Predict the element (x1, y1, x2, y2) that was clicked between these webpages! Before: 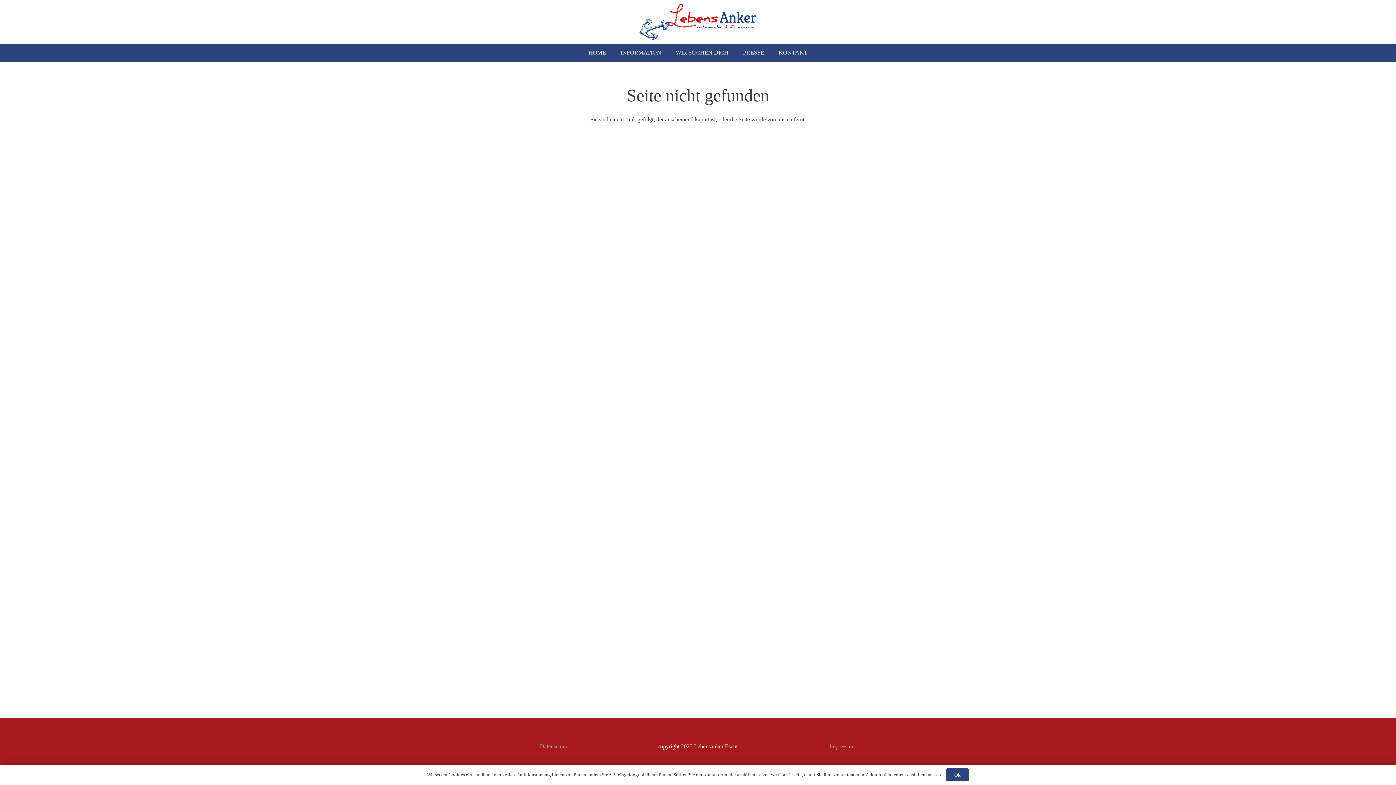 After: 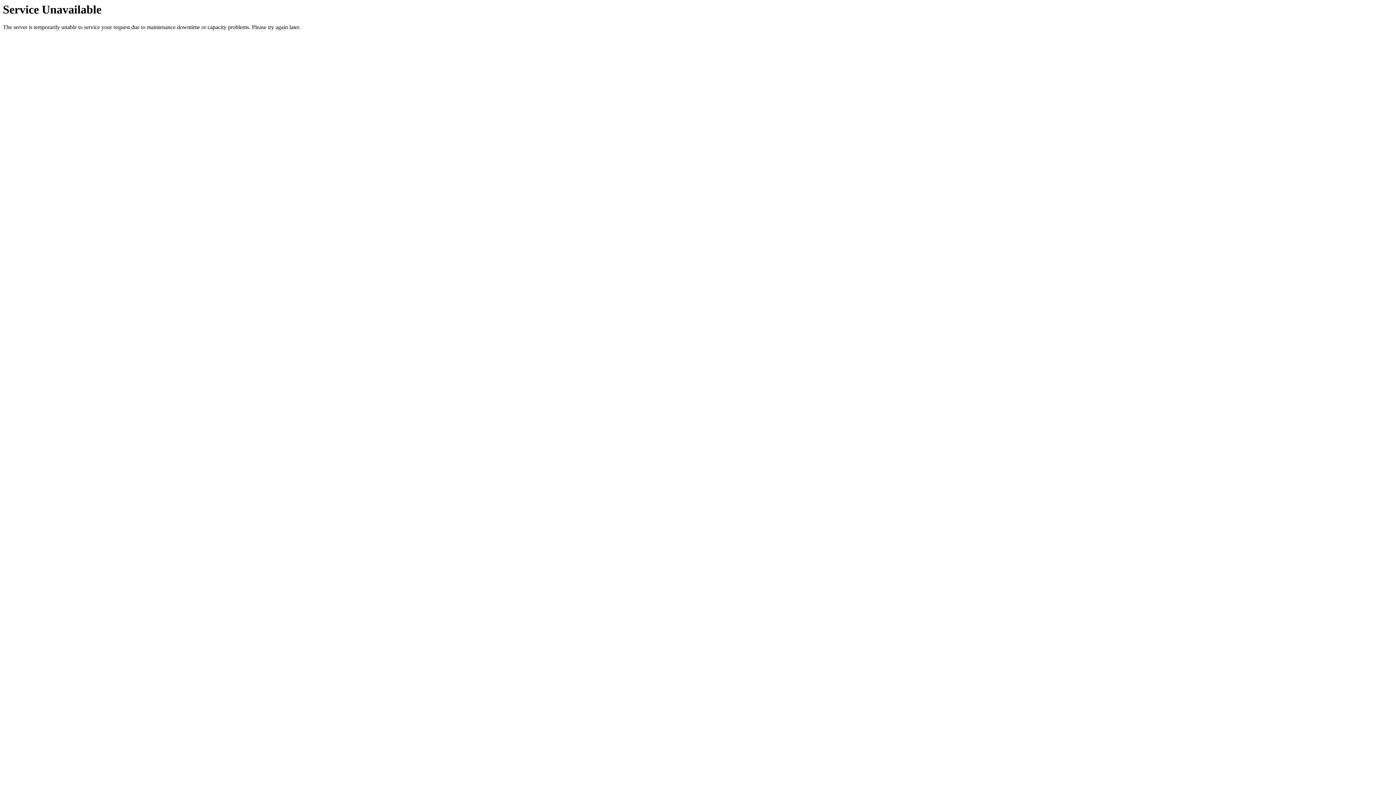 Action: label: KONTAKT bbox: (771, 43, 814, 61)